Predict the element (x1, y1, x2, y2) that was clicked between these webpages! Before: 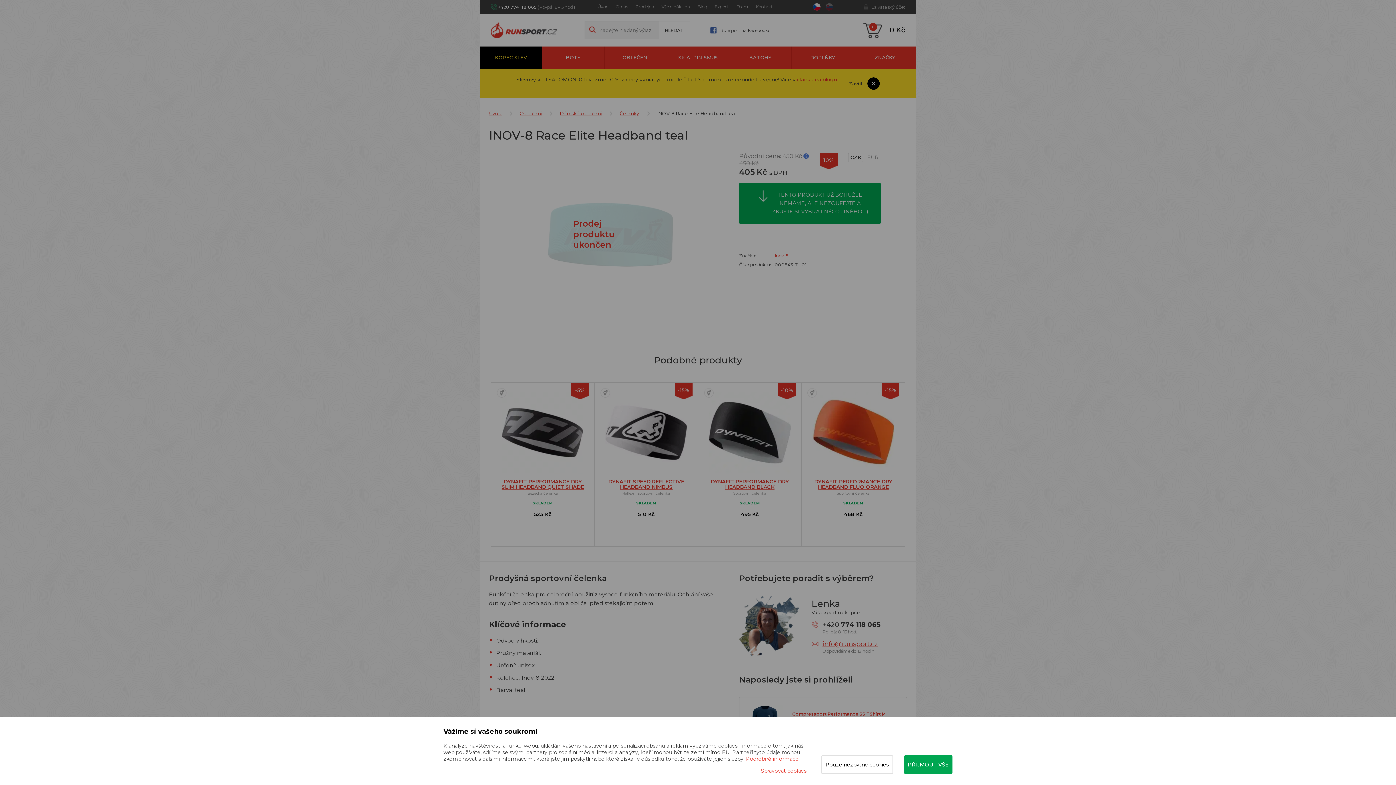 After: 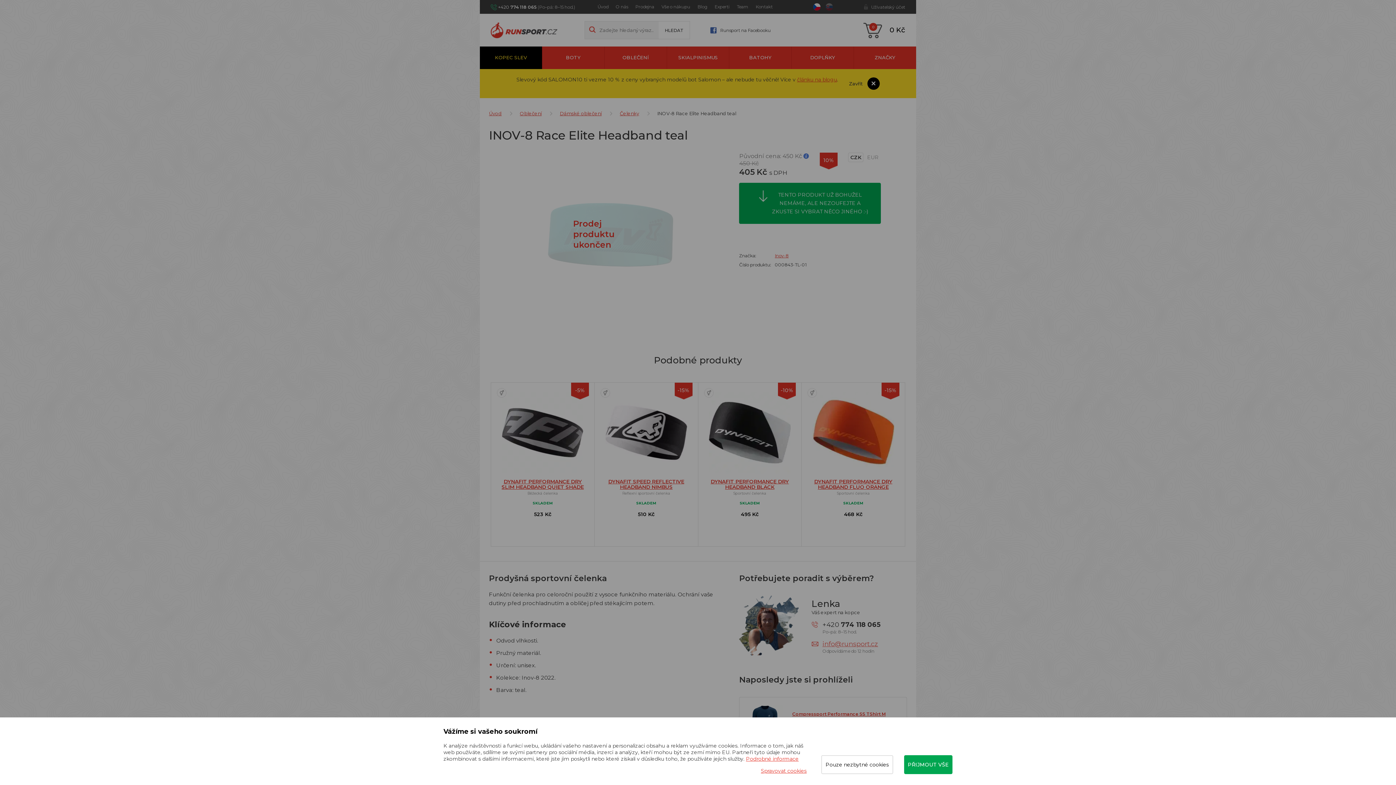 Action: label: info@runsport.cz bbox: (822, 640, 880, 648)